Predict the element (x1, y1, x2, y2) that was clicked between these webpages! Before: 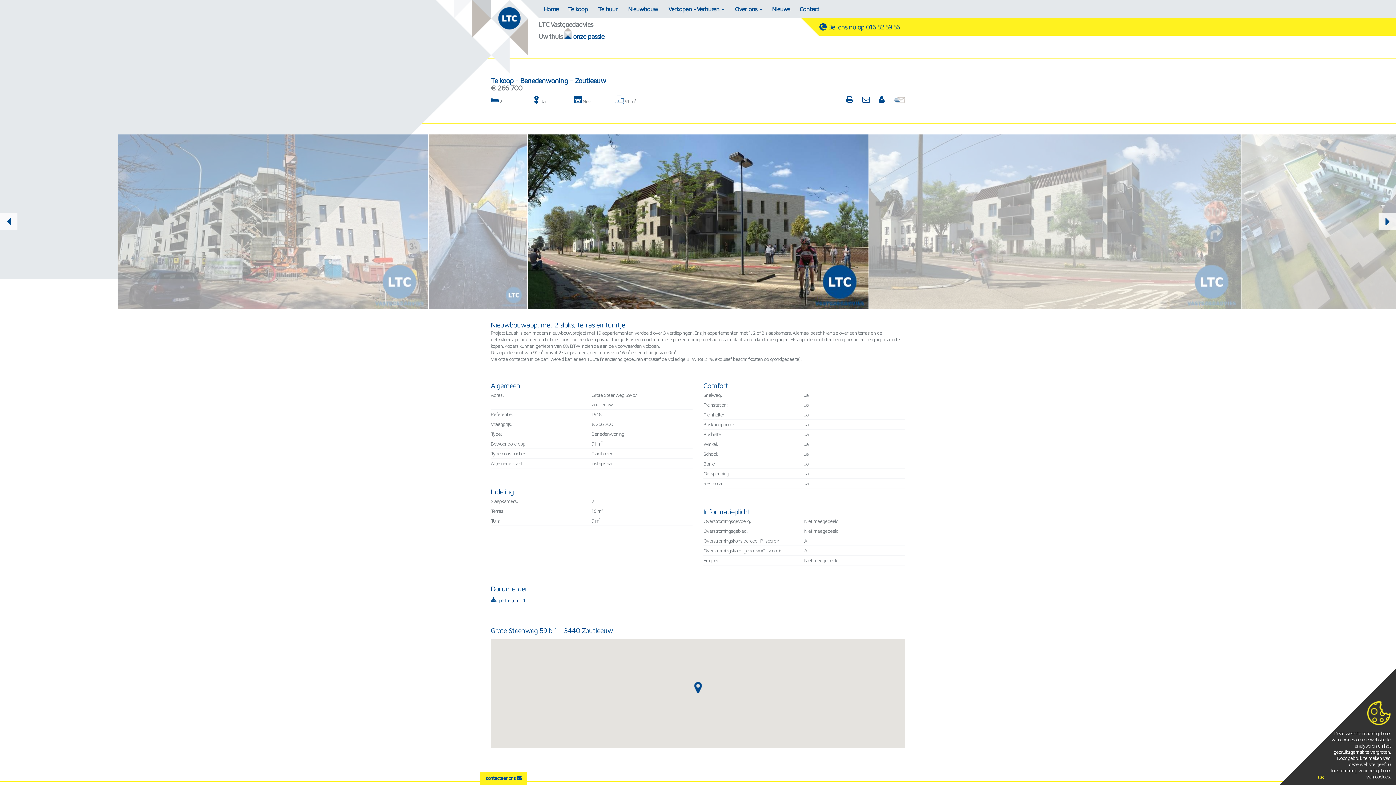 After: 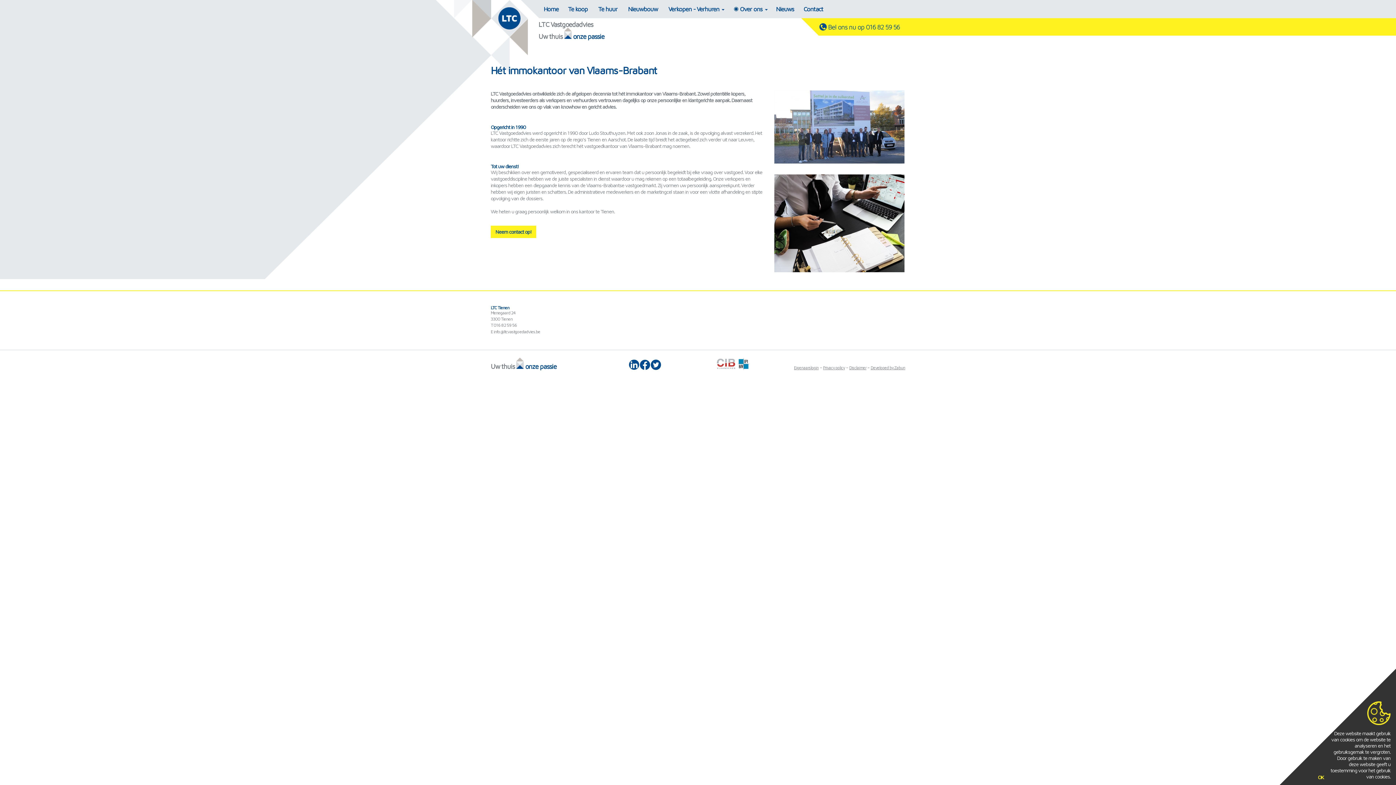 Action: bbox: (730, 0, 767, 18) label: Over ons 